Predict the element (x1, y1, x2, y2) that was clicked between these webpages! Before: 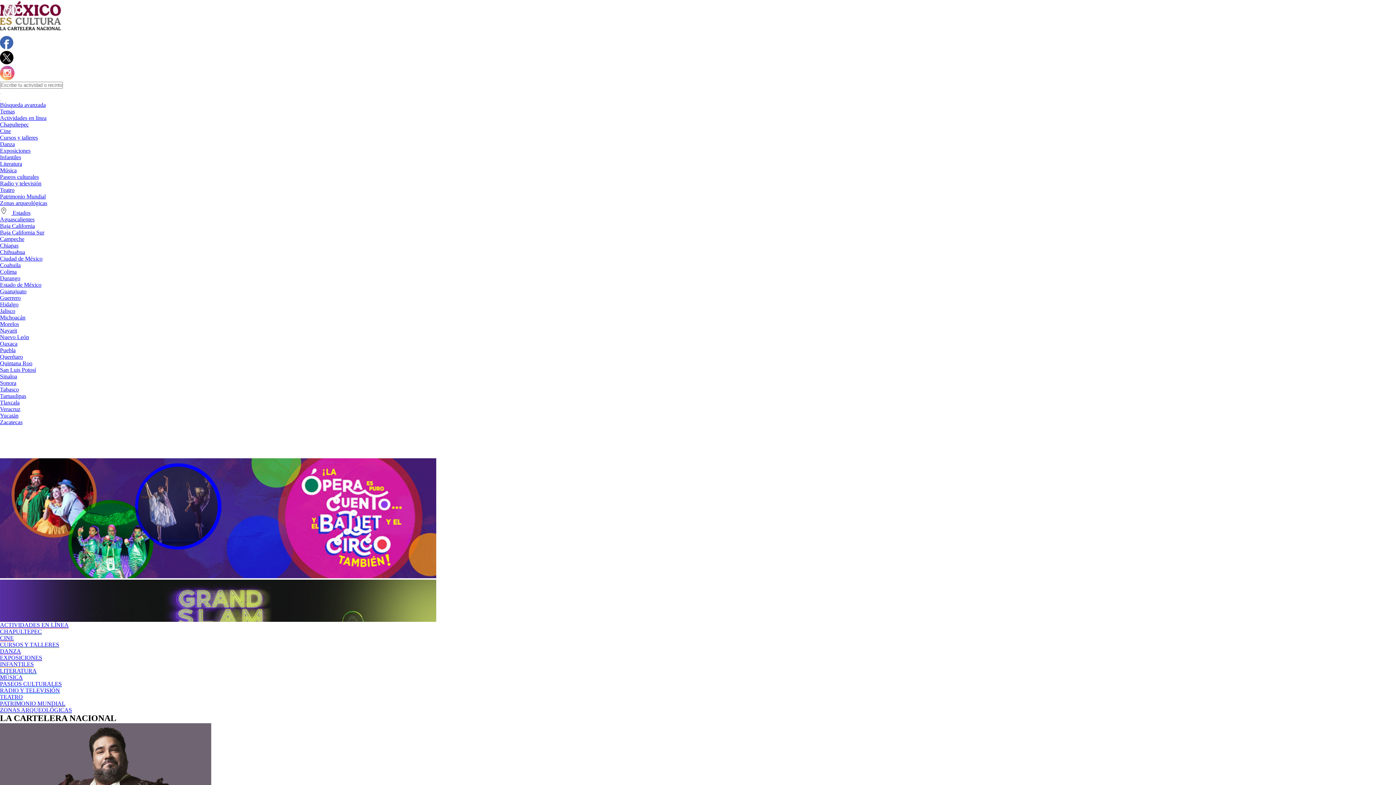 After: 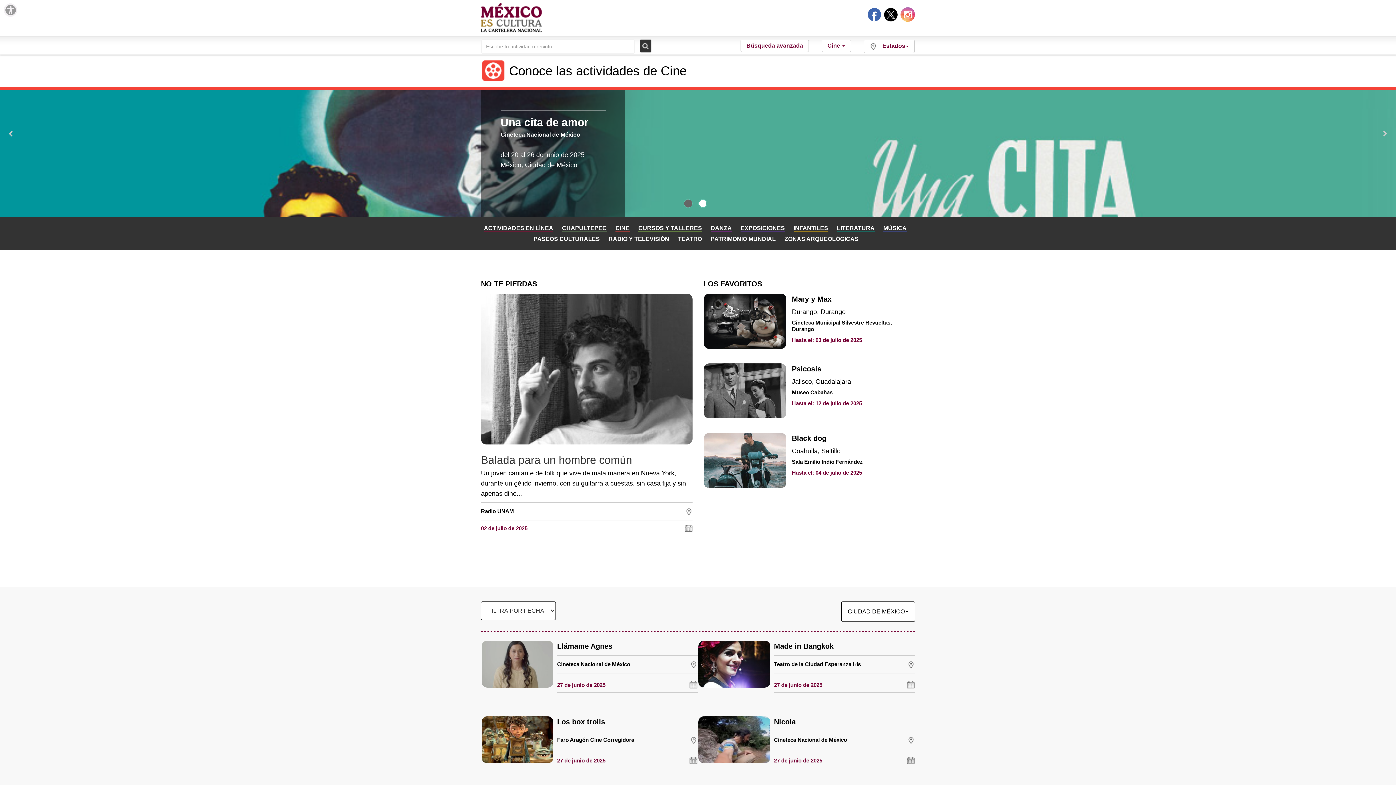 Action: label: CINE bbox: (0, 635, 13, 641)